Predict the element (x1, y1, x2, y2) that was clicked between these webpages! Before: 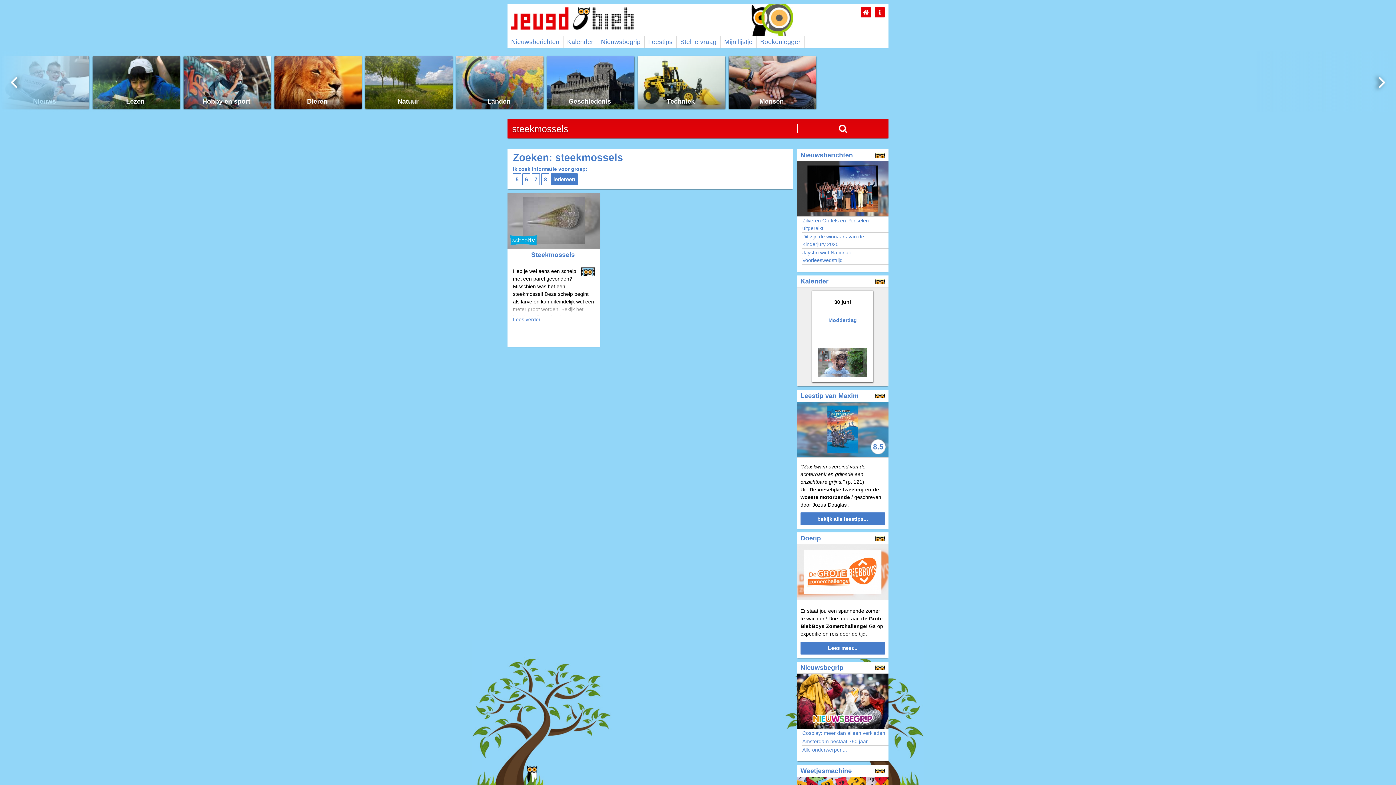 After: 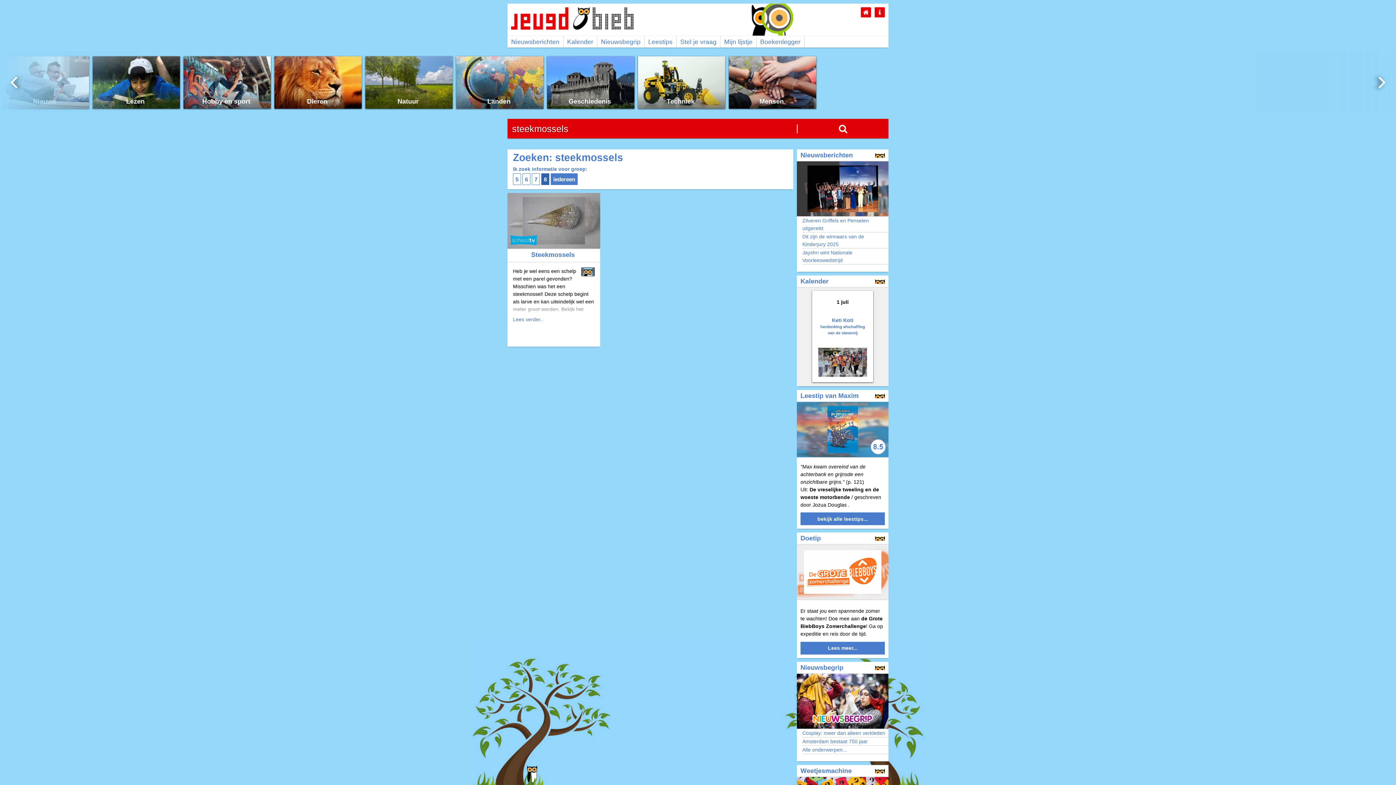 Action: label: 8 bbox: (541, 173, 549, 184)